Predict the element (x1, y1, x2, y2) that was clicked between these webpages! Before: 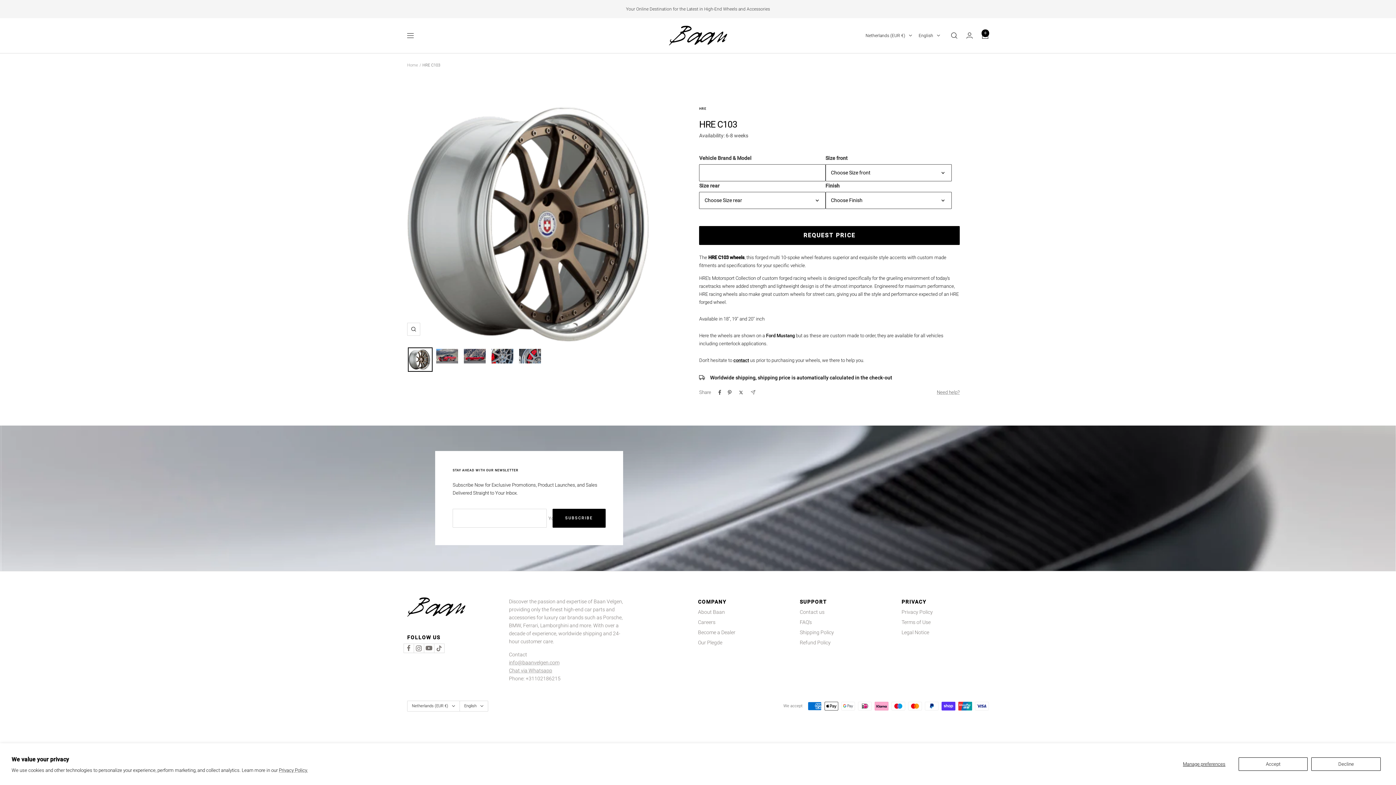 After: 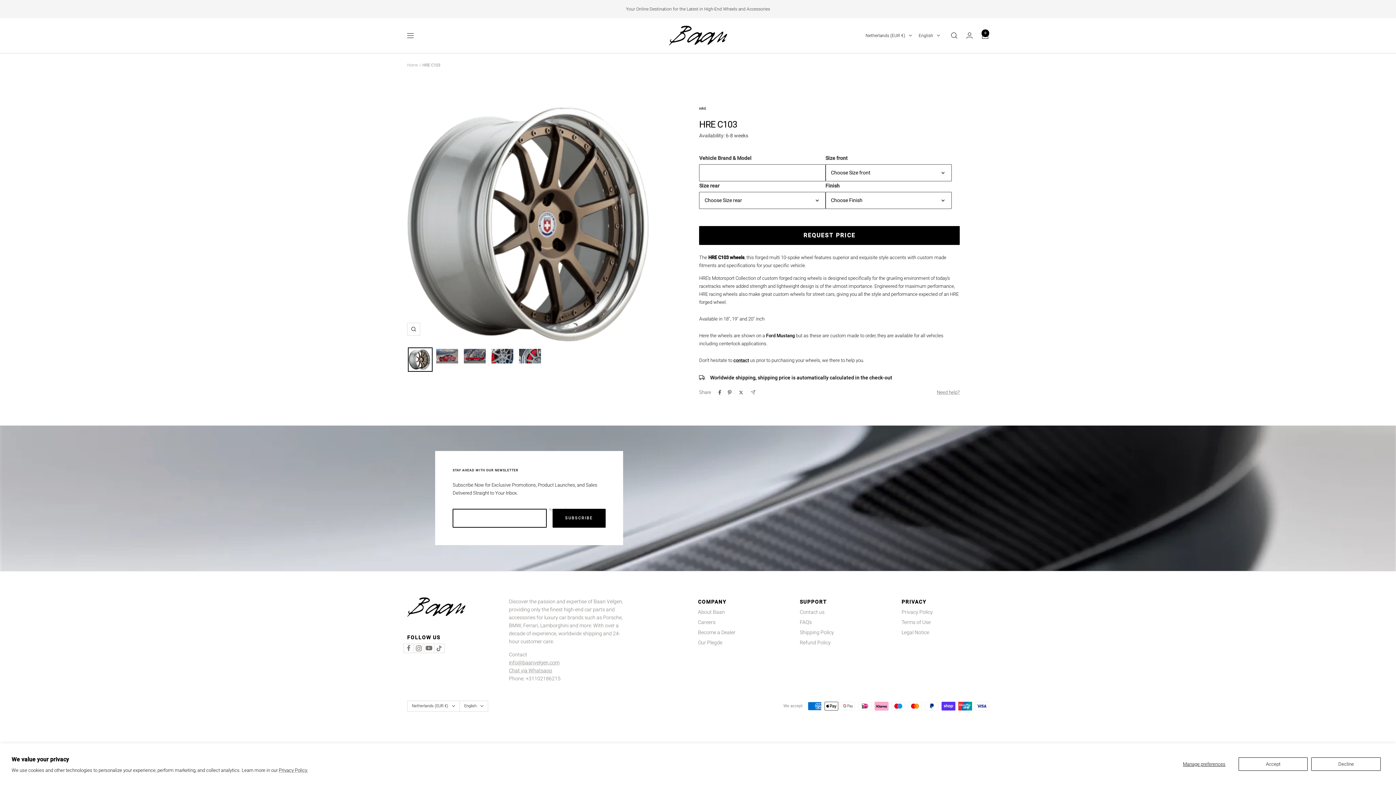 Action: label: SUBSCRIBE bbox: (552, 509, 605, 528)